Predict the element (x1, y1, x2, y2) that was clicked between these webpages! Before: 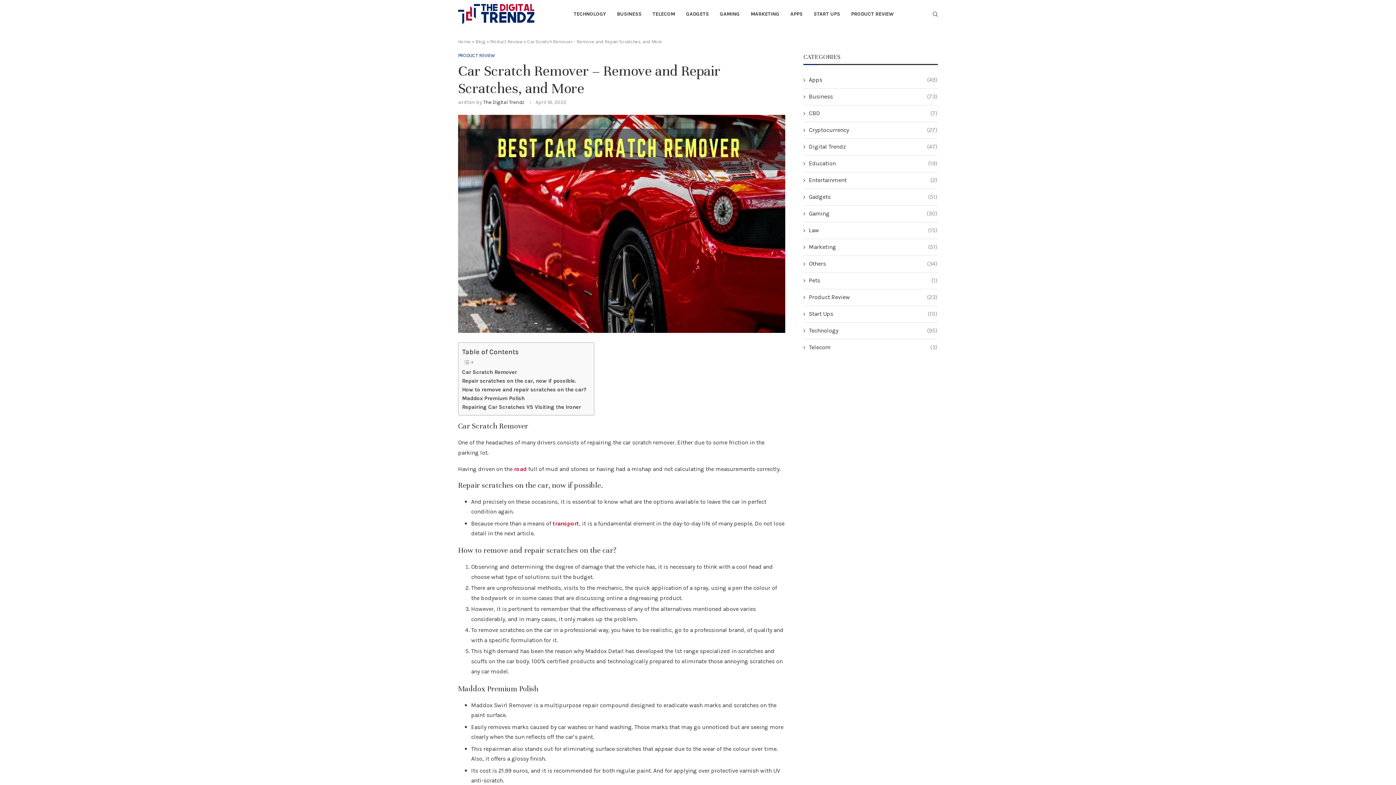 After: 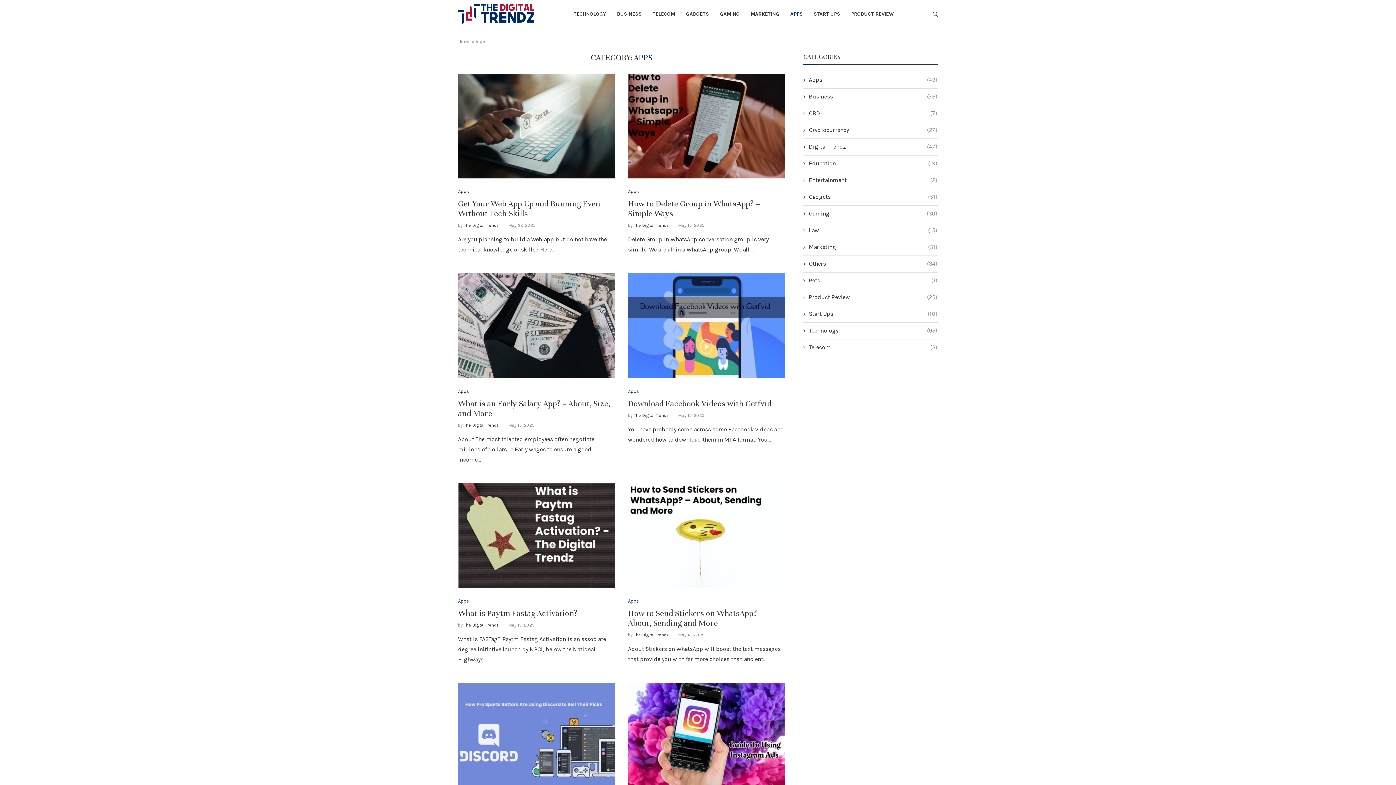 Action: bbox: (803, 76, 937, 84) label: Apps
(49)